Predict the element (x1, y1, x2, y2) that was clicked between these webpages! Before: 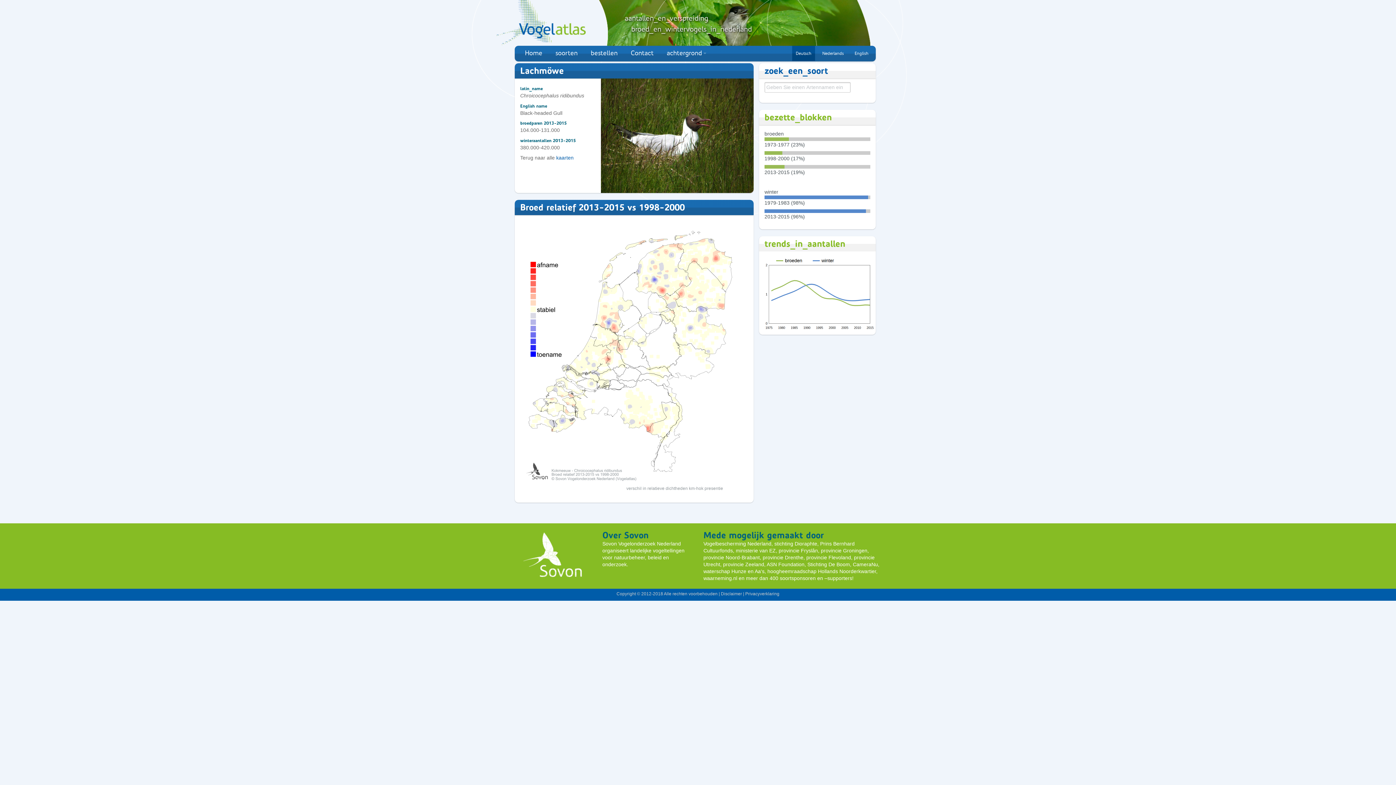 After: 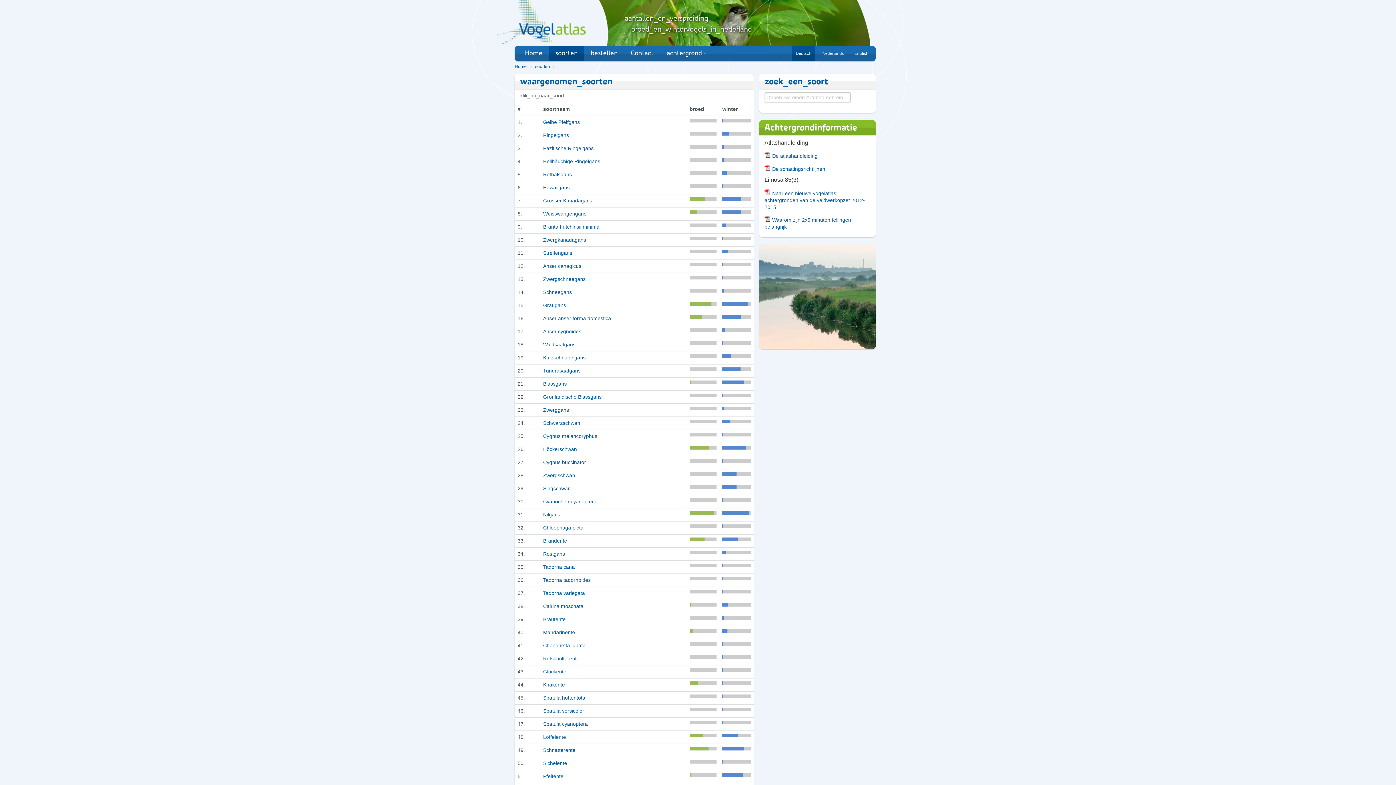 Action: label: soorten bbox: (549, 45, 584, 61)